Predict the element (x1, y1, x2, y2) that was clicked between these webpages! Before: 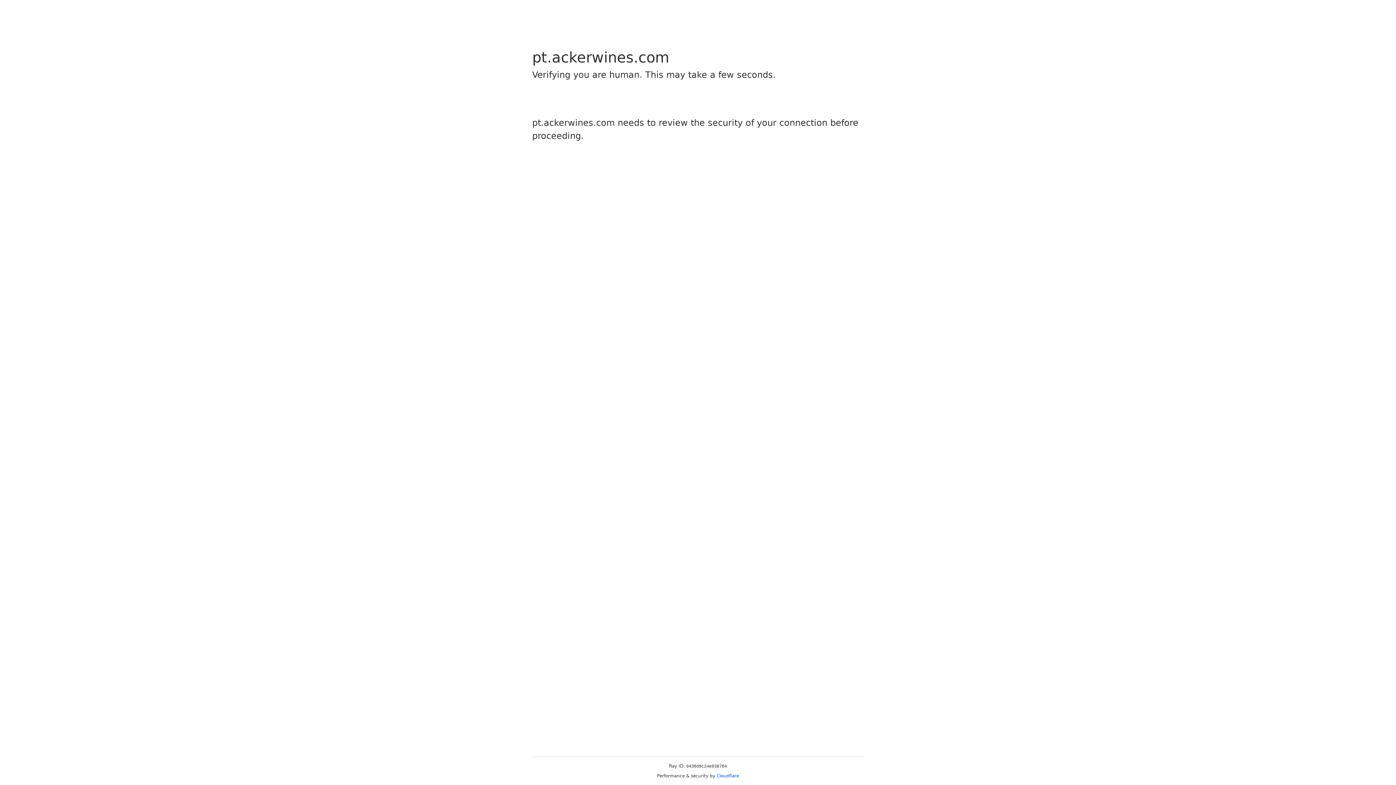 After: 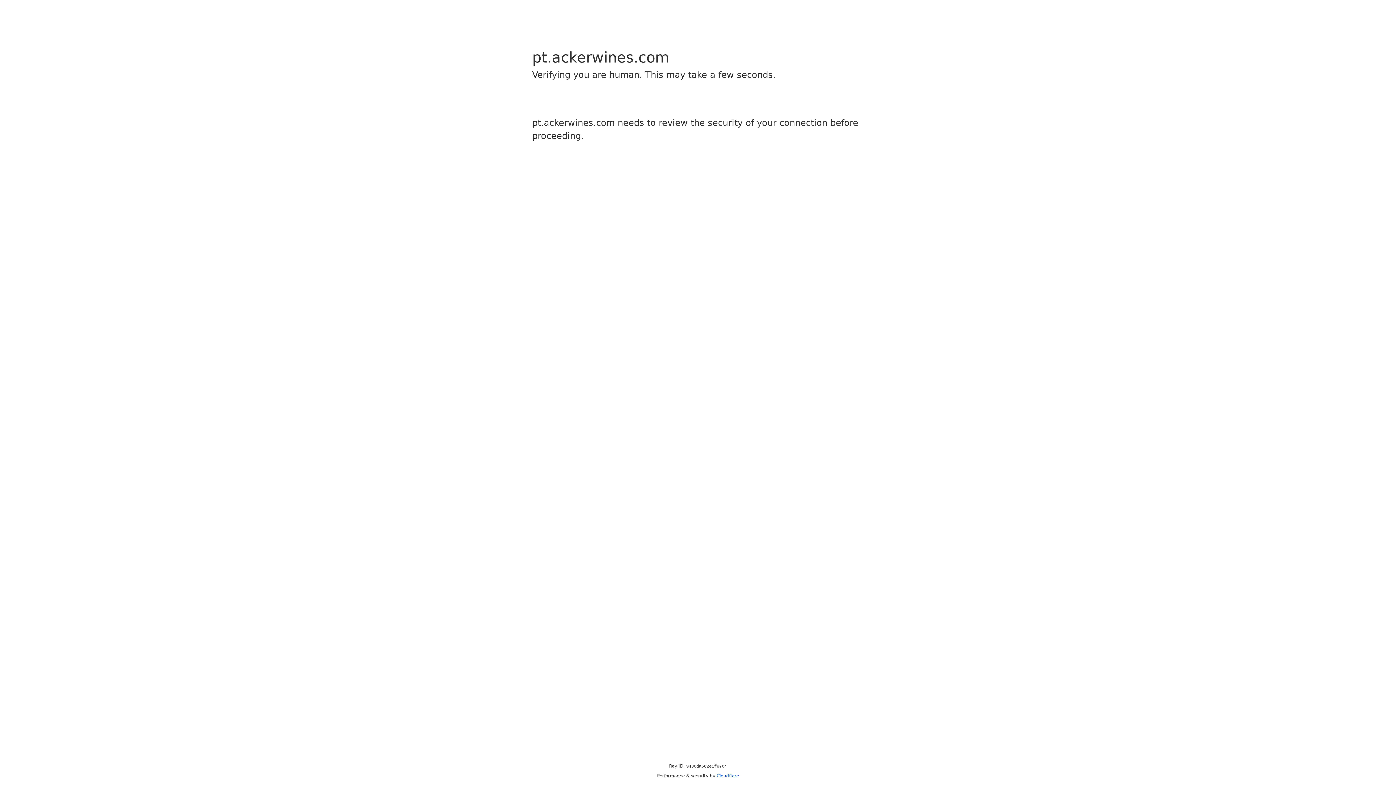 Action: bbox: (716, 773, 739, 778) label: Cloudflare